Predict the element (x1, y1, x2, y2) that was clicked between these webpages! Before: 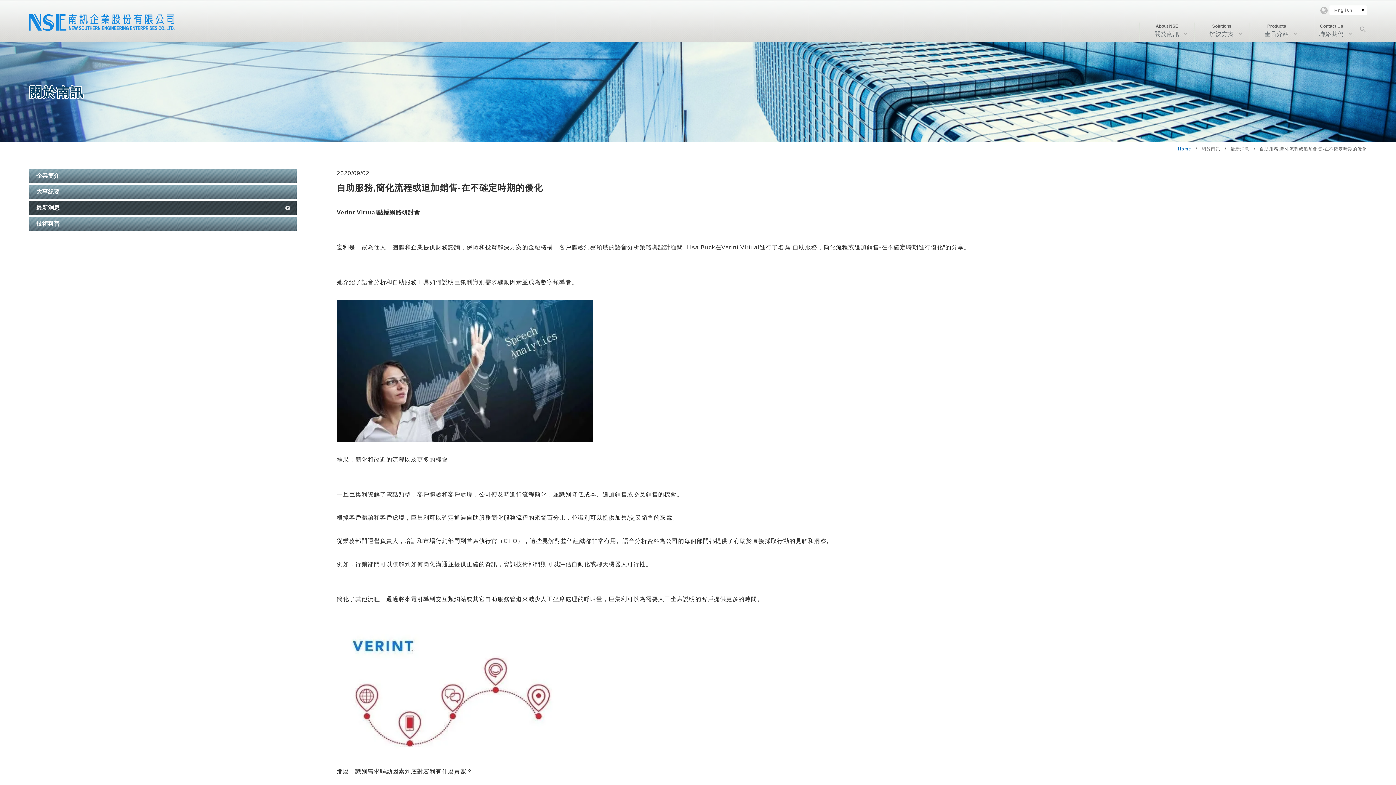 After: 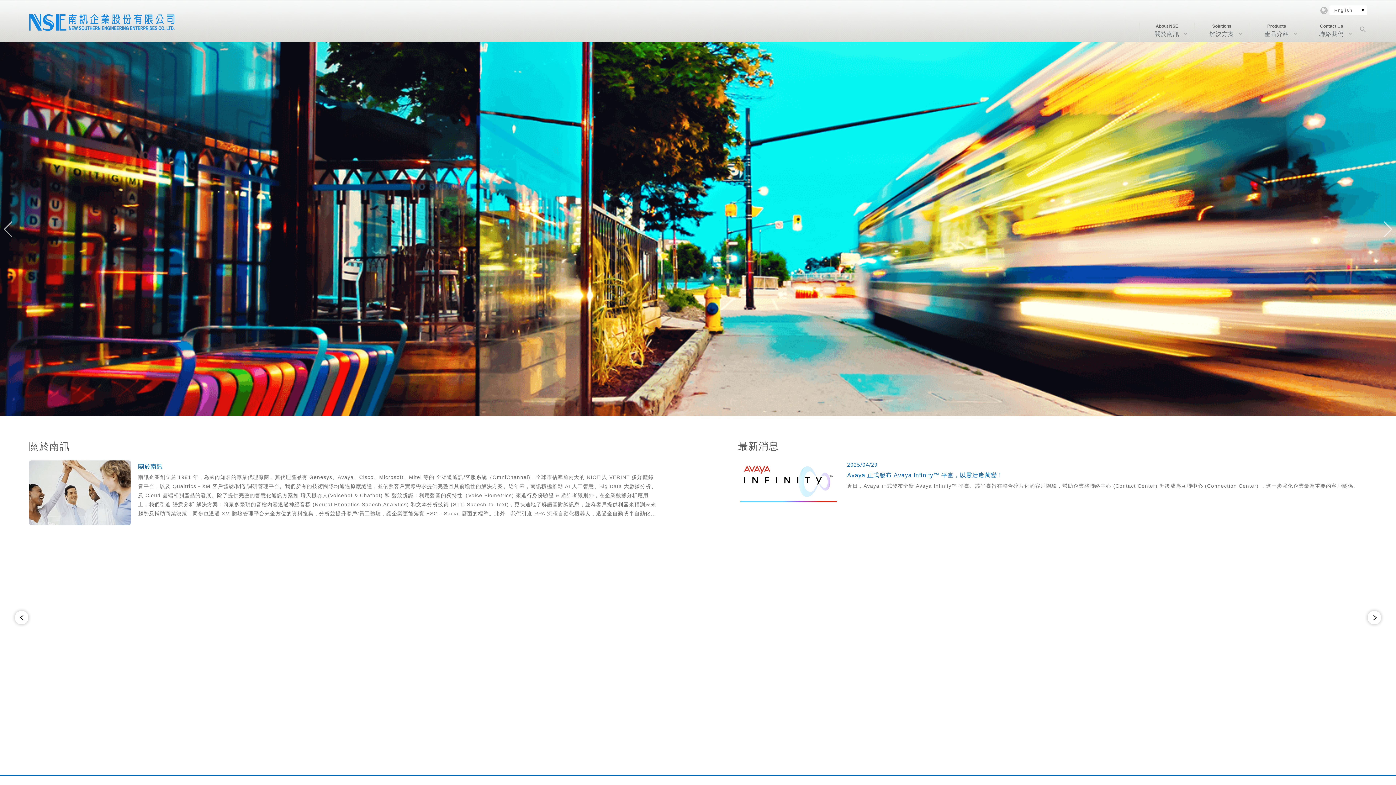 Action: bbox: (29, 14, 174, 30)